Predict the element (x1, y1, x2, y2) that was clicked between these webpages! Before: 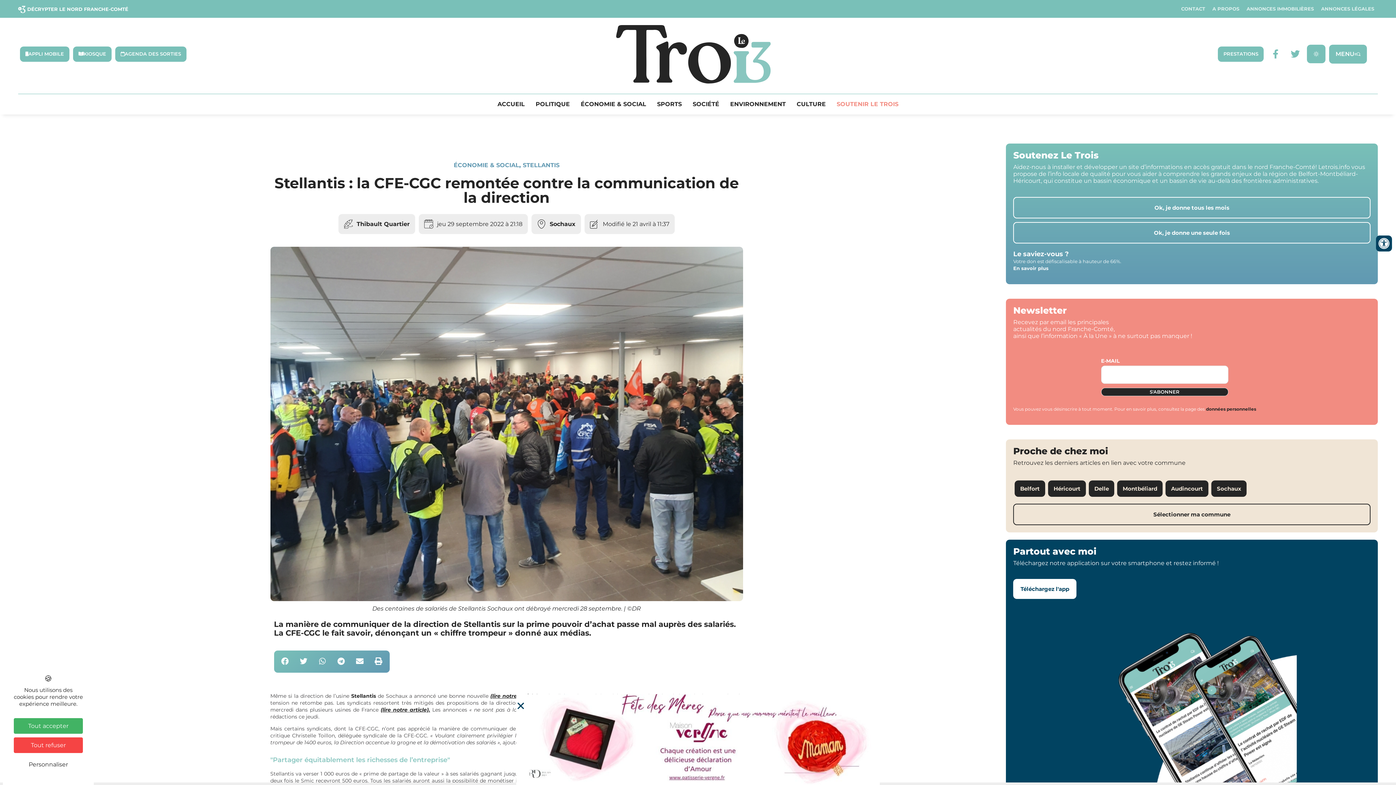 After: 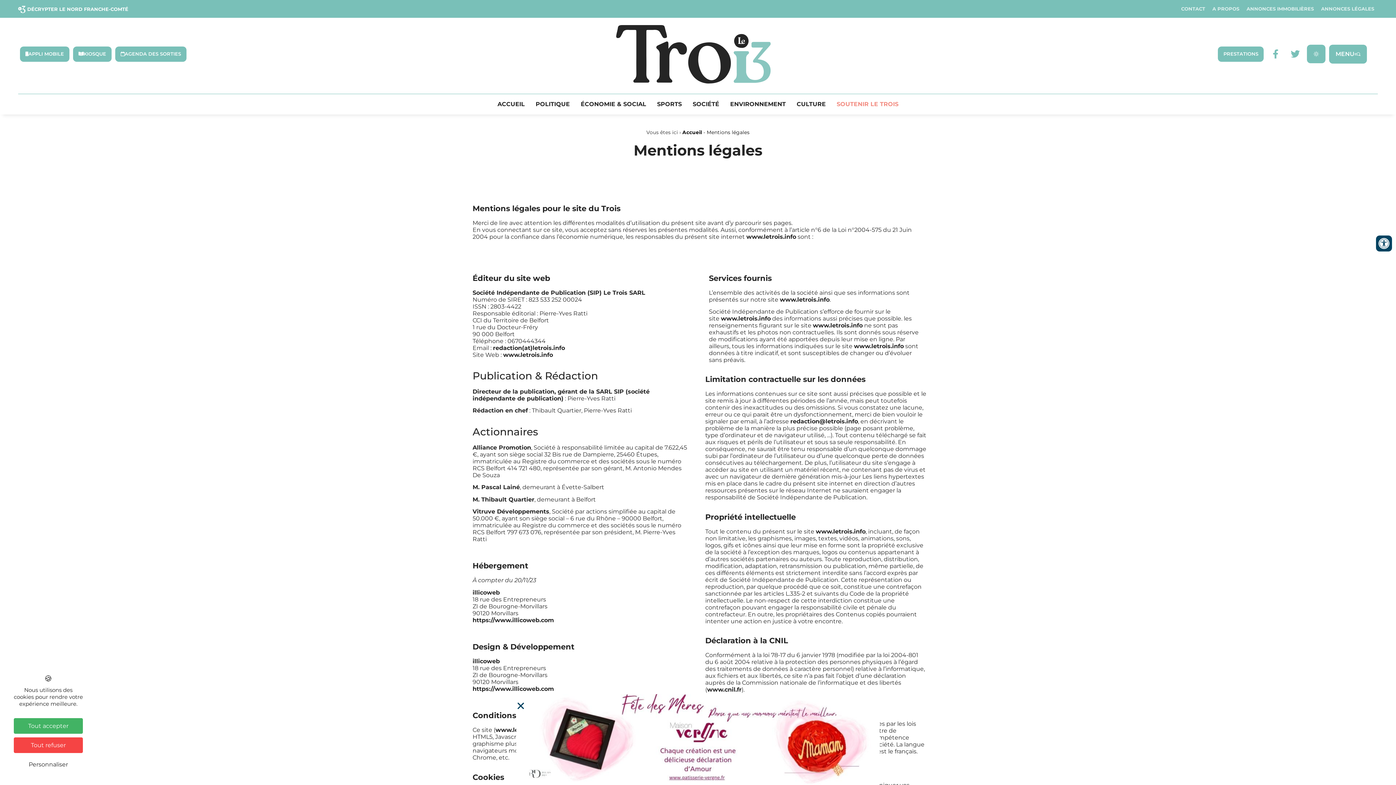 Action: label: données personnelles bbox: (1206, 406, 1256, 412)